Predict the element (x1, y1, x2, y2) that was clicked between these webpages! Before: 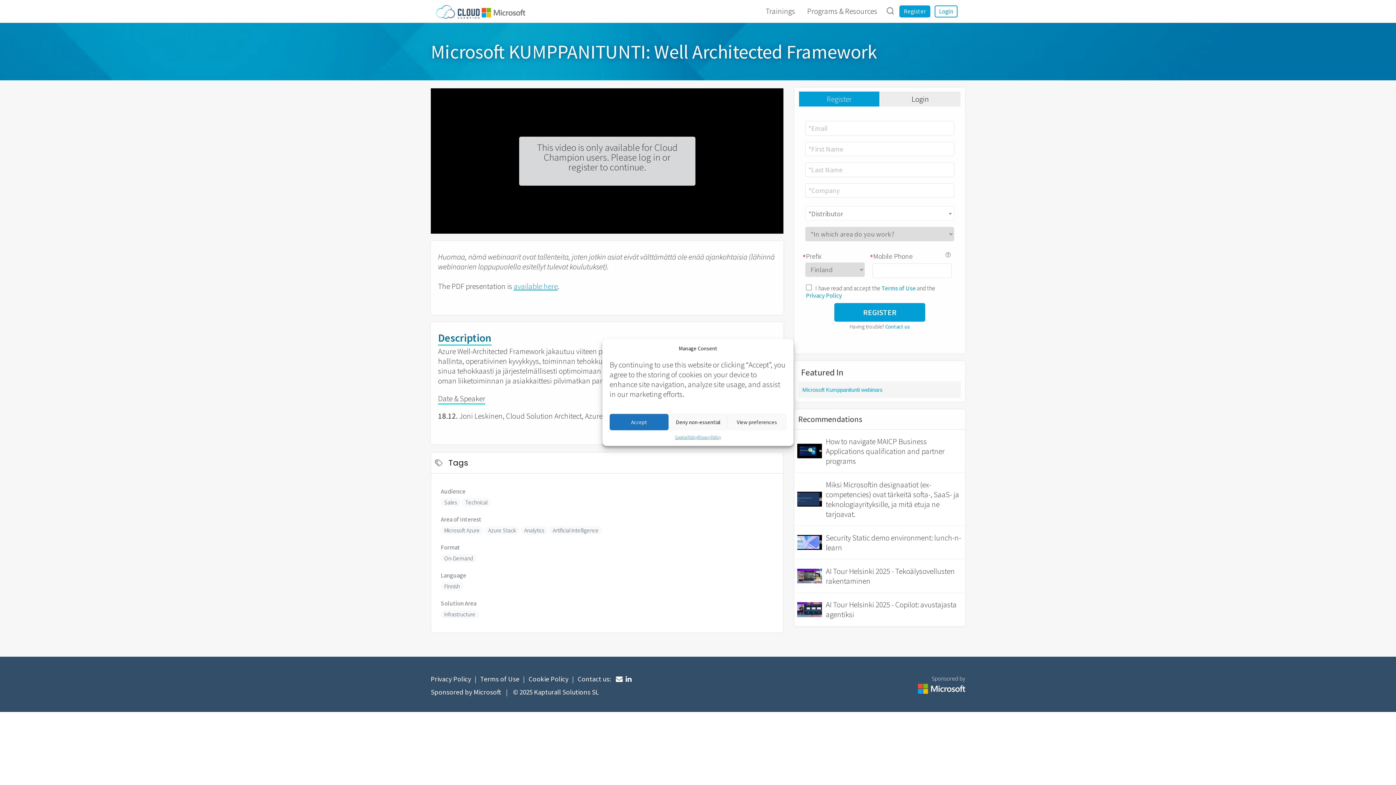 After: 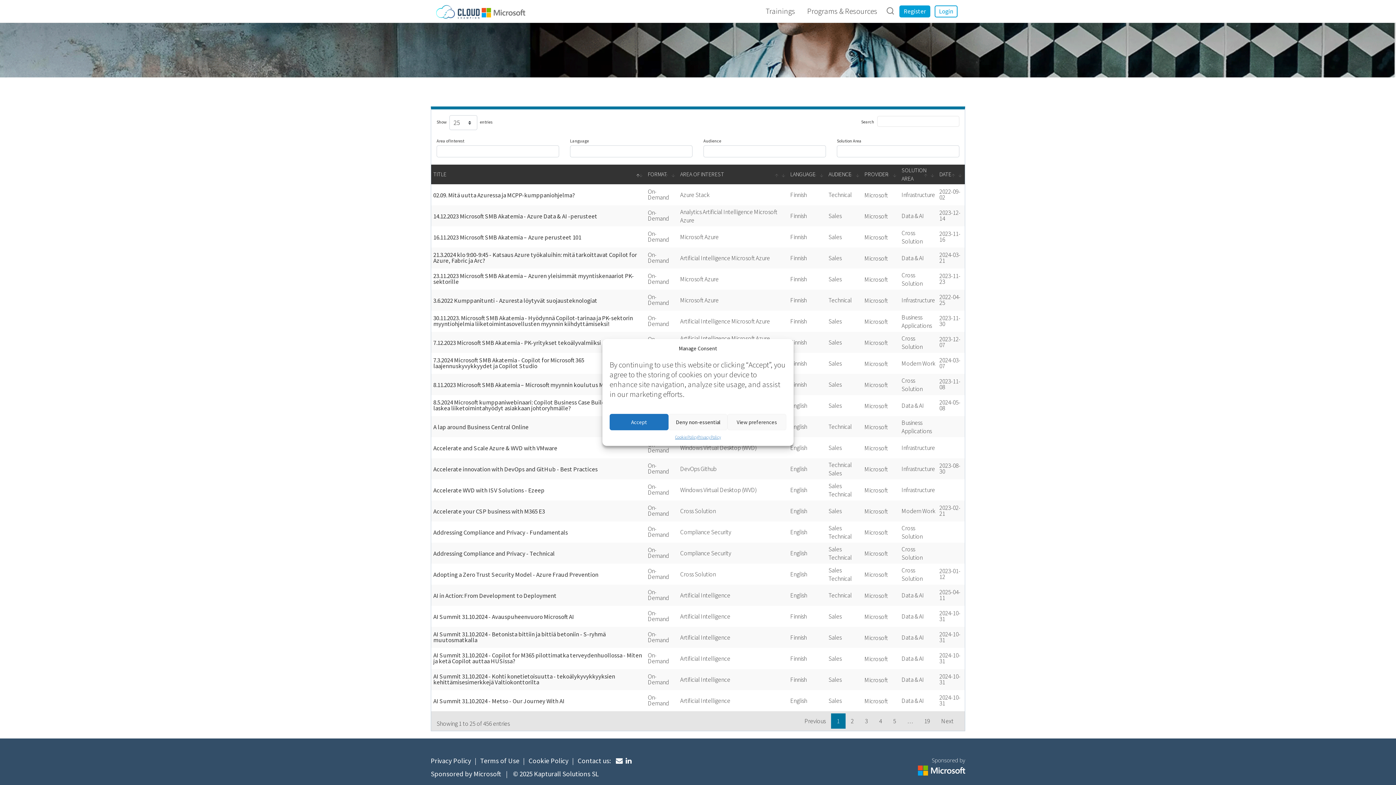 Action: bbox: (440, 554, 476, 562) label: On-Demand